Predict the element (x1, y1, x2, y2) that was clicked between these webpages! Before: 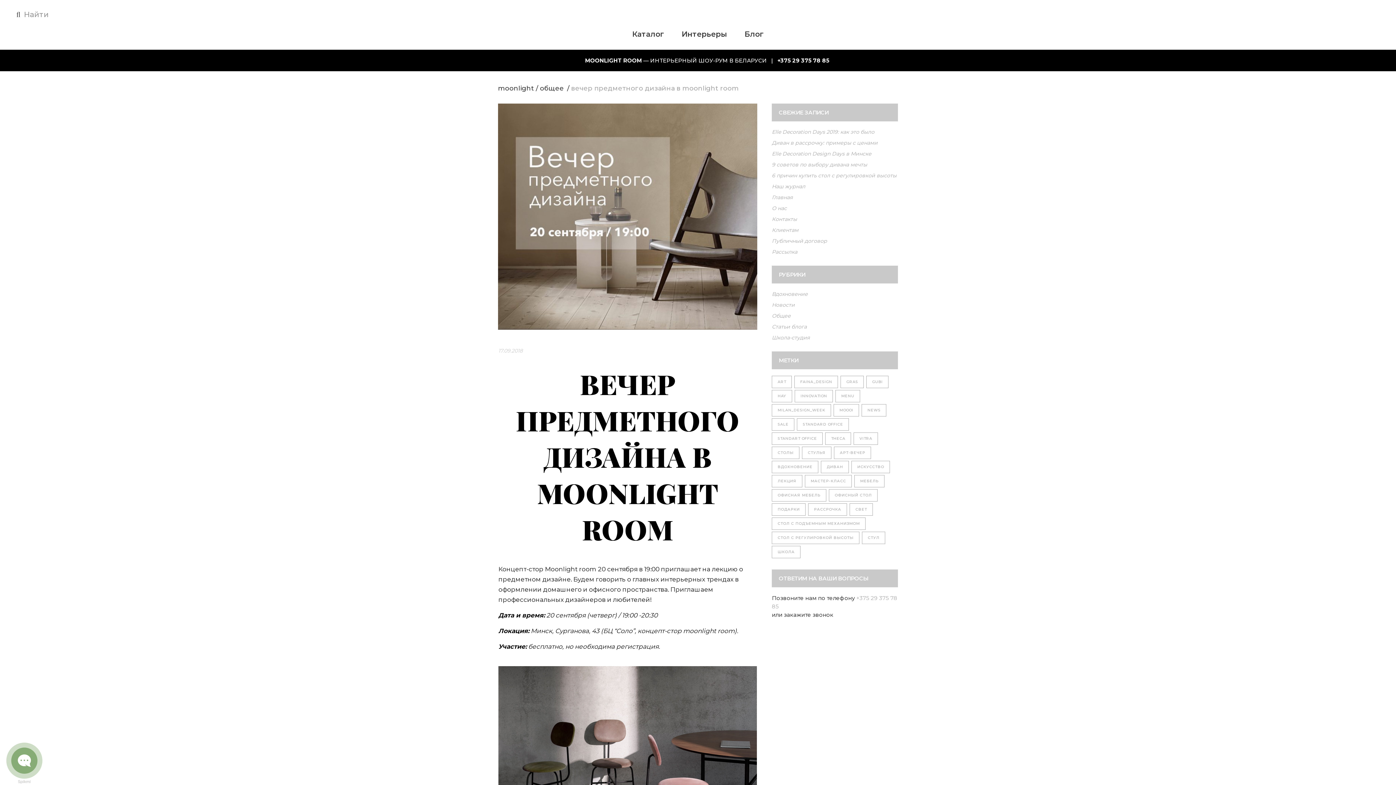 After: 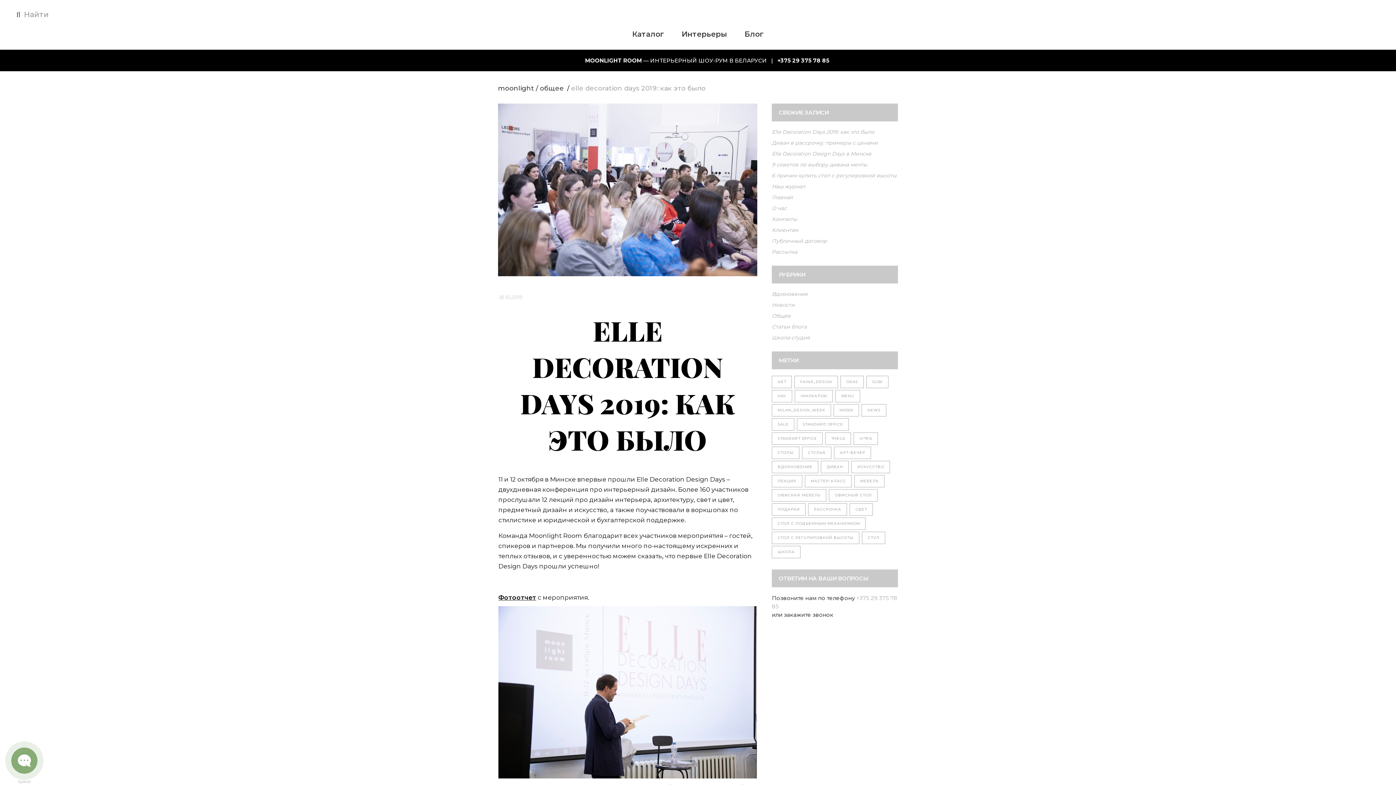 Action: bbox: (772, 128, 874, 135) label: Elle Decoration Days 2019: как это было